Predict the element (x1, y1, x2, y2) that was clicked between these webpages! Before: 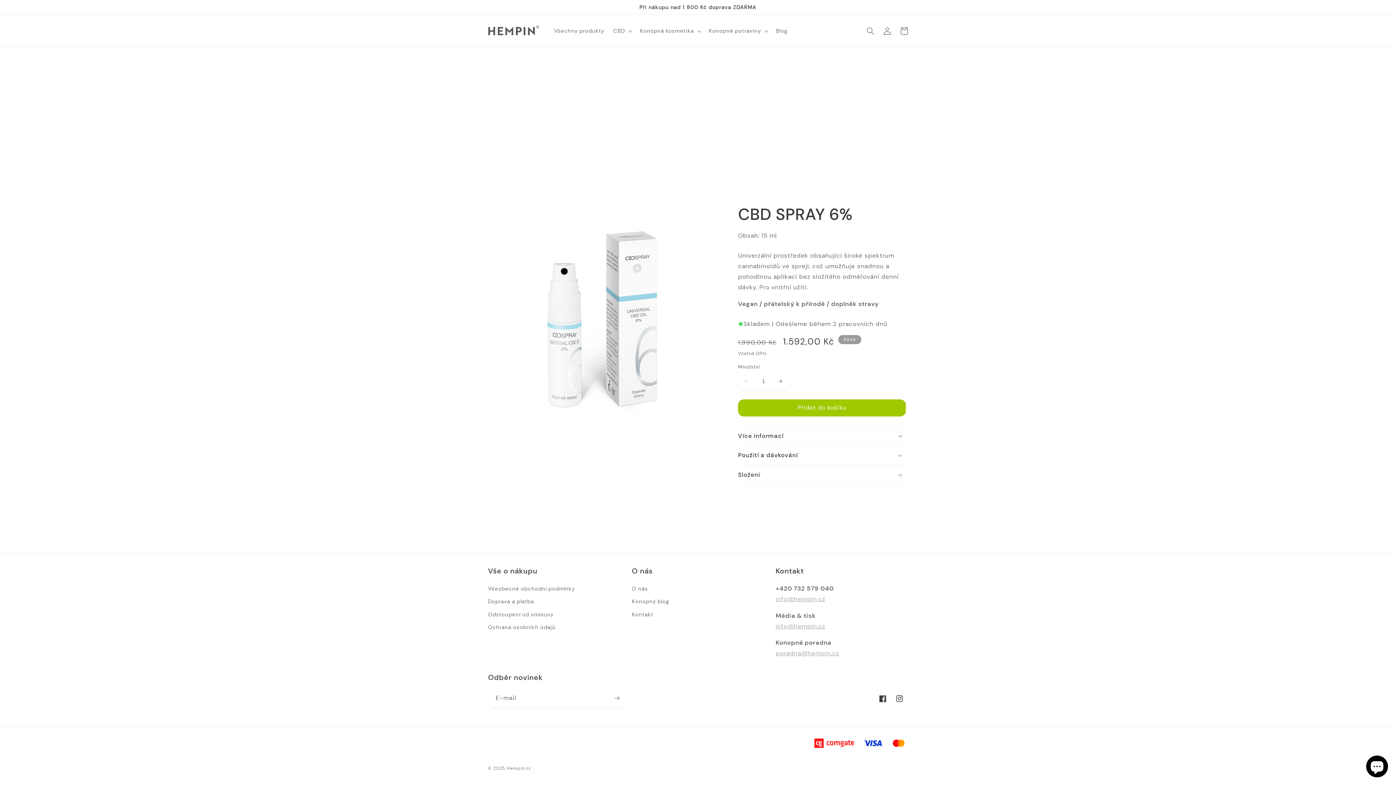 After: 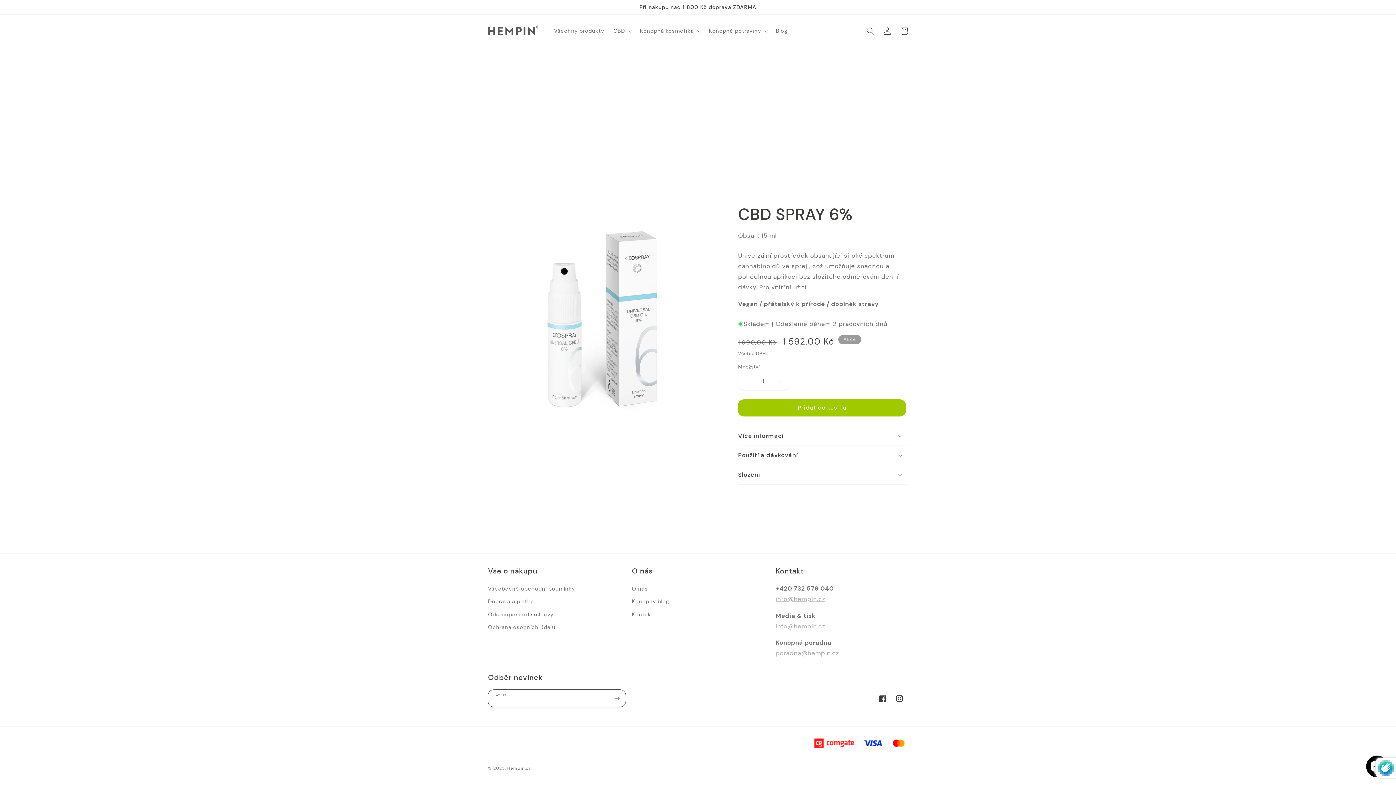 Action: label: Přihlásit k odběru bbox: (608, 690, 625, 707)